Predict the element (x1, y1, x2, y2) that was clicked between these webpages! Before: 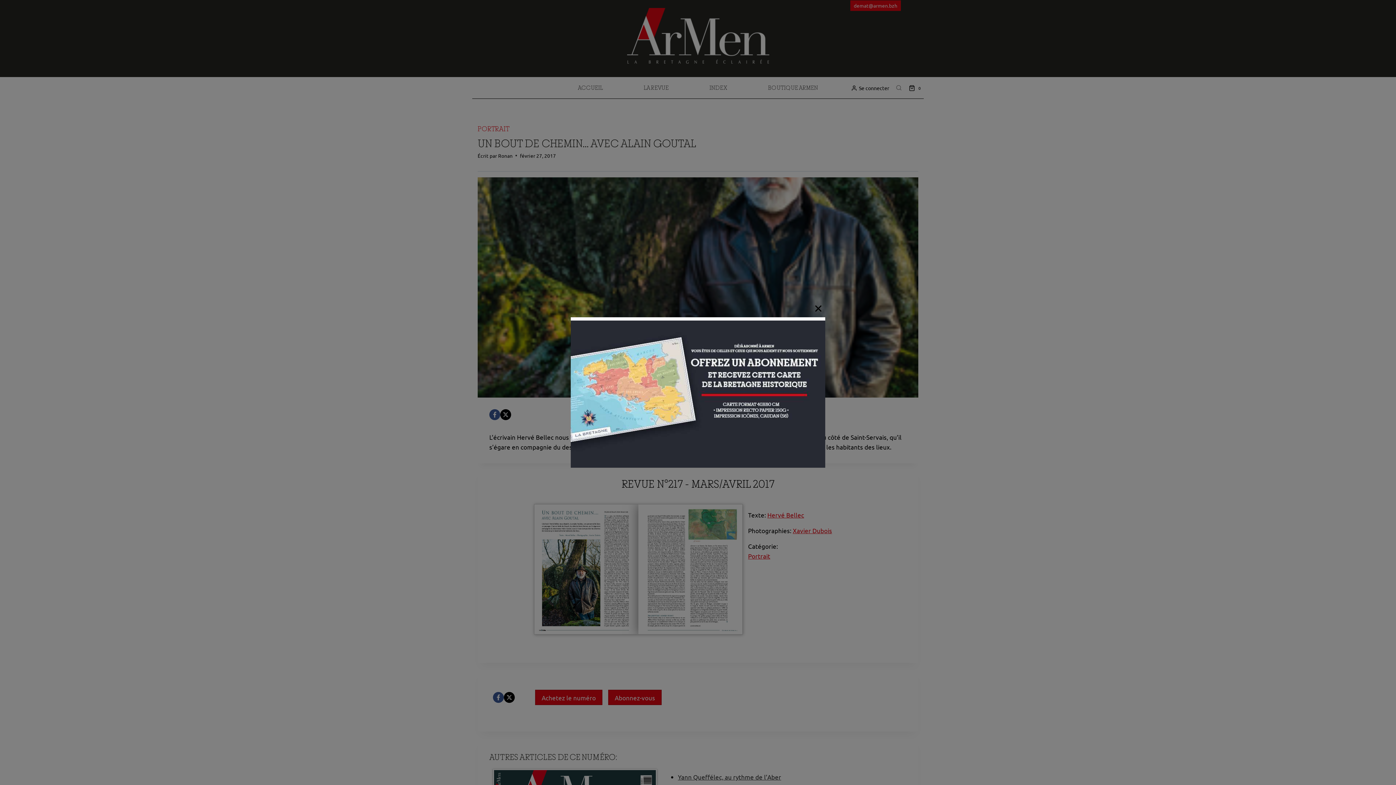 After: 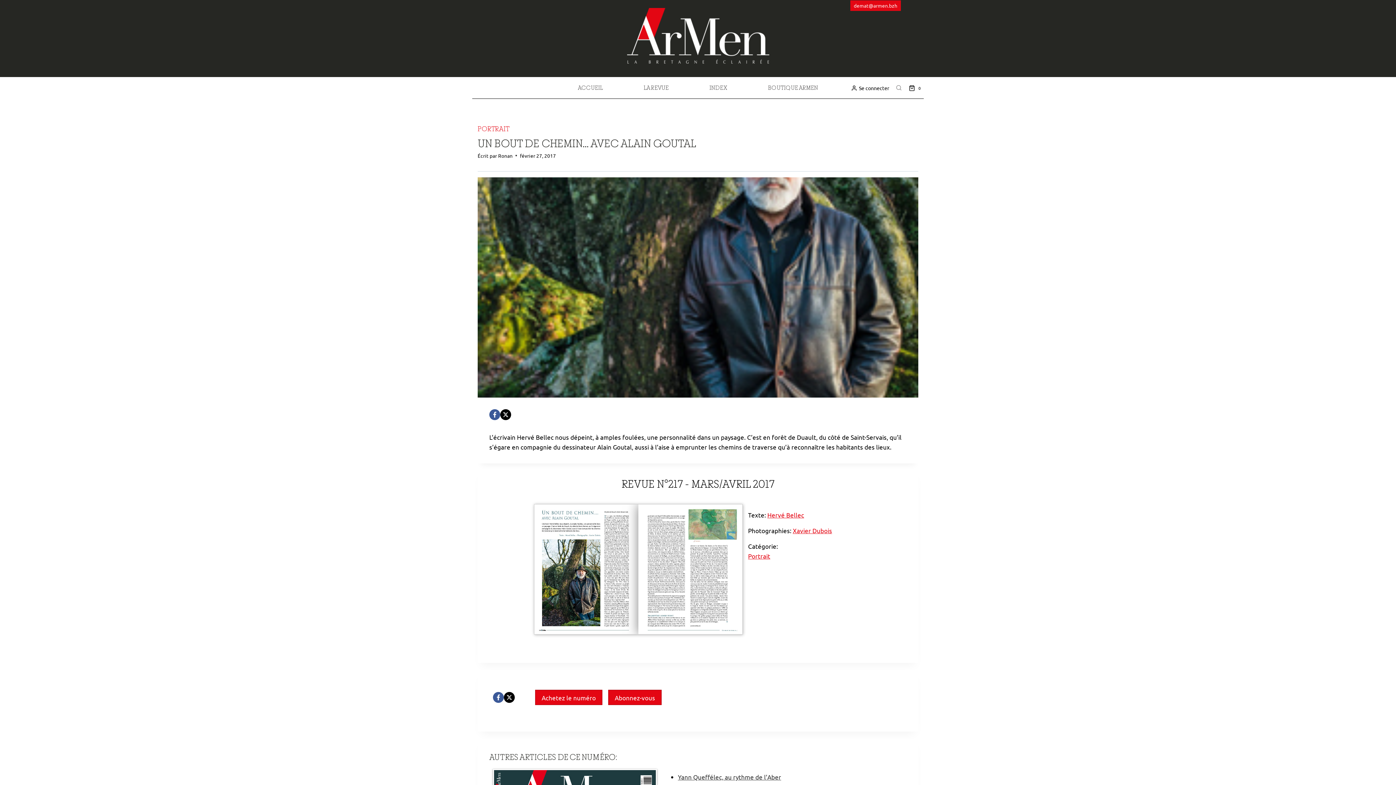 Action: bbox: (811, 301, 825, 315) label: Close